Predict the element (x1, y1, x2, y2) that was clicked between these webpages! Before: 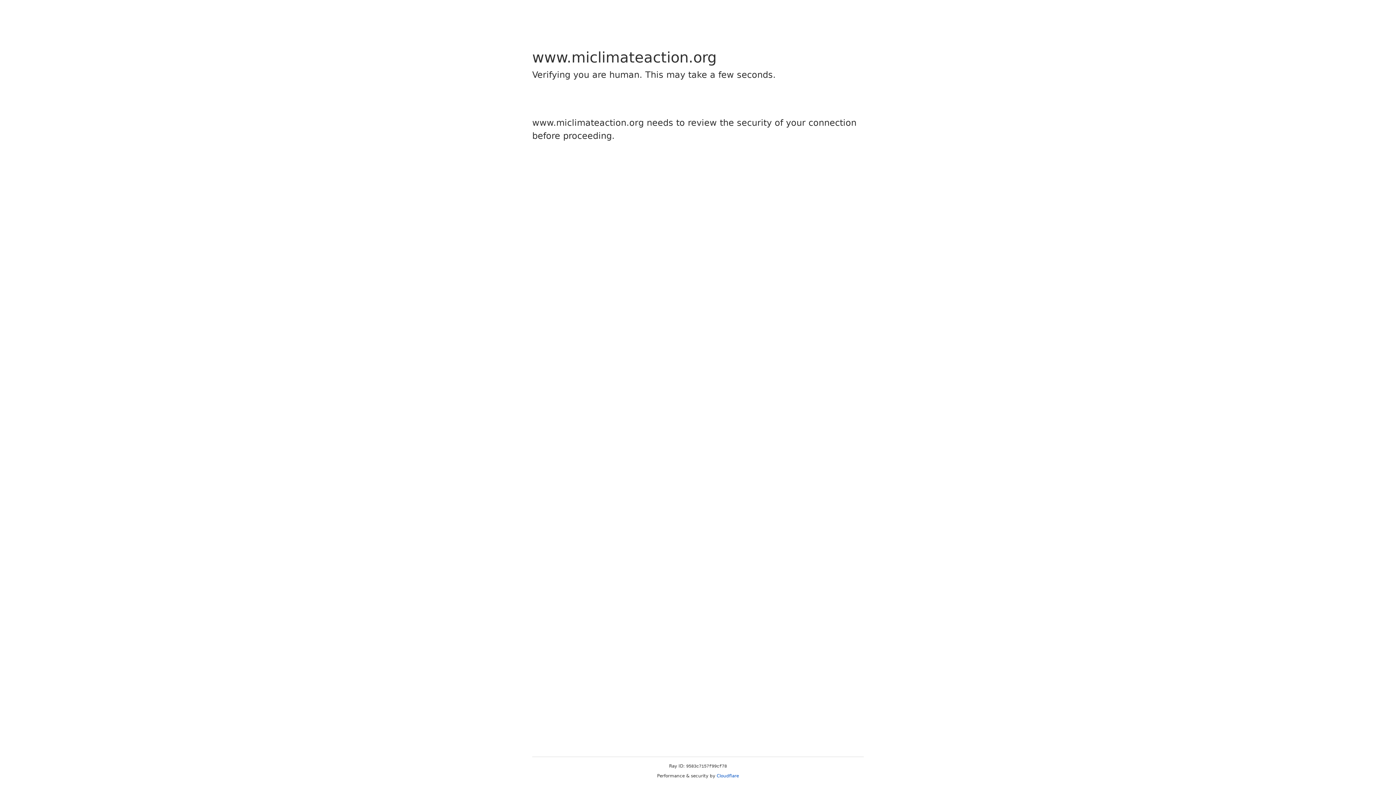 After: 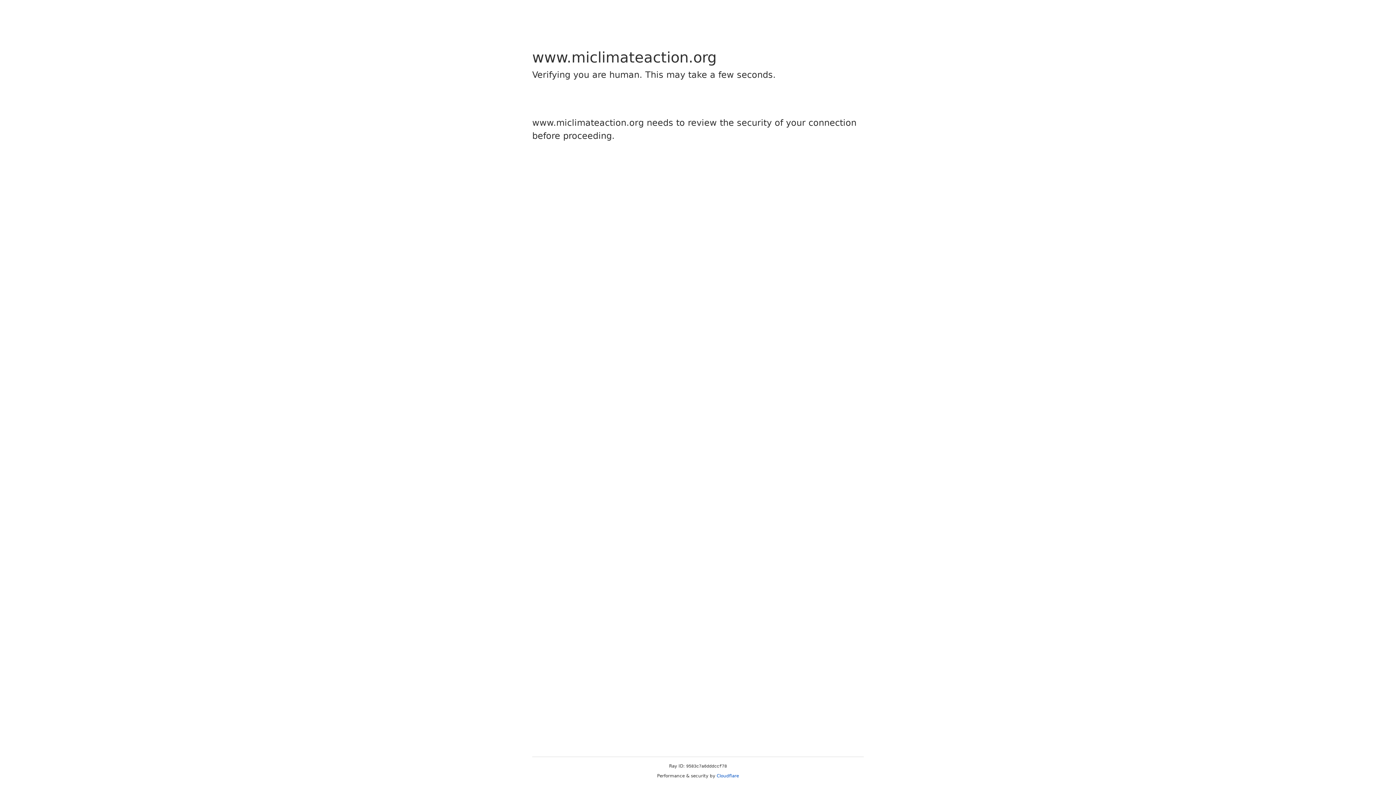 Action: label: Cloudflare bbox: (716, 773, 739, 778)